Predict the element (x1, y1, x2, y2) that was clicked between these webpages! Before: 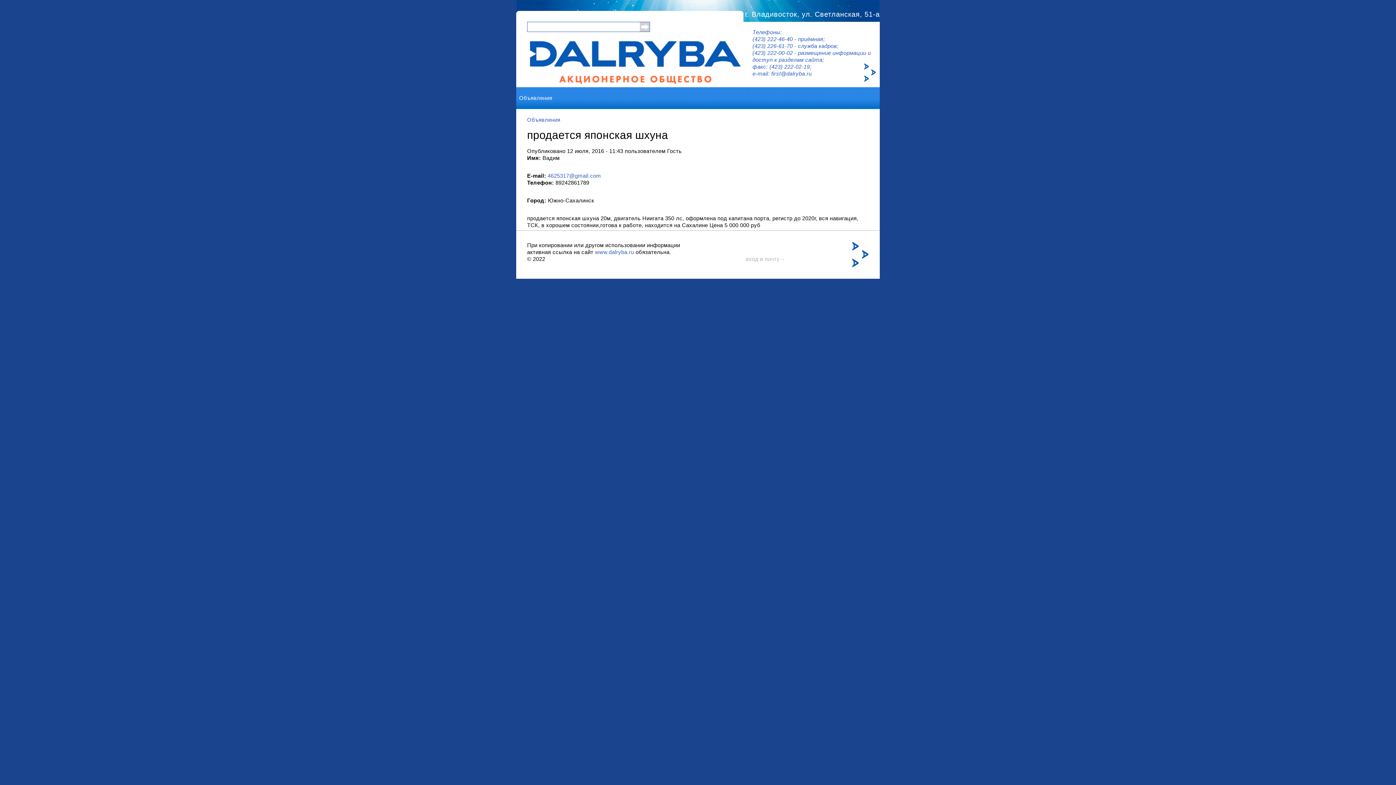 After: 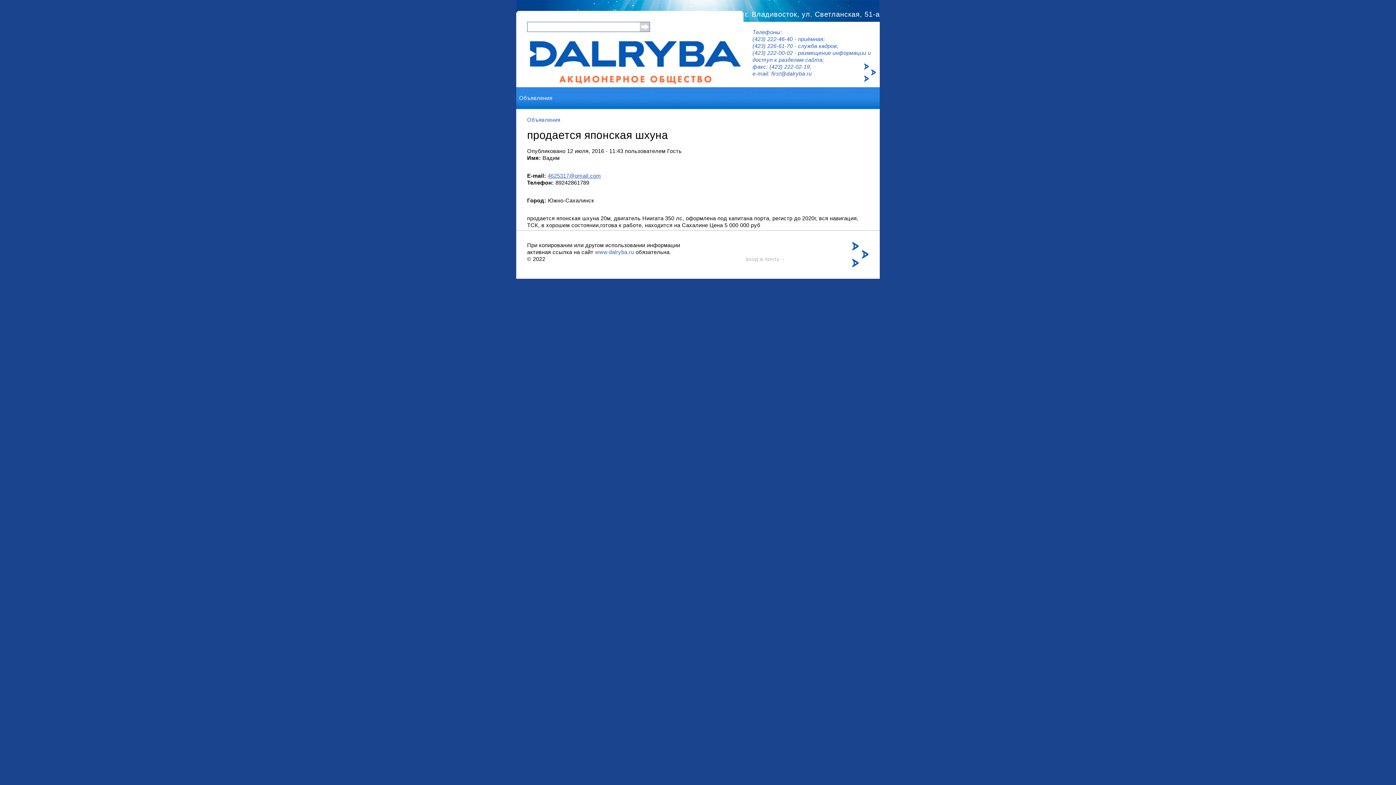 Action: bbox: (547, 172, 601, 178) label: 4625317@gmail.com